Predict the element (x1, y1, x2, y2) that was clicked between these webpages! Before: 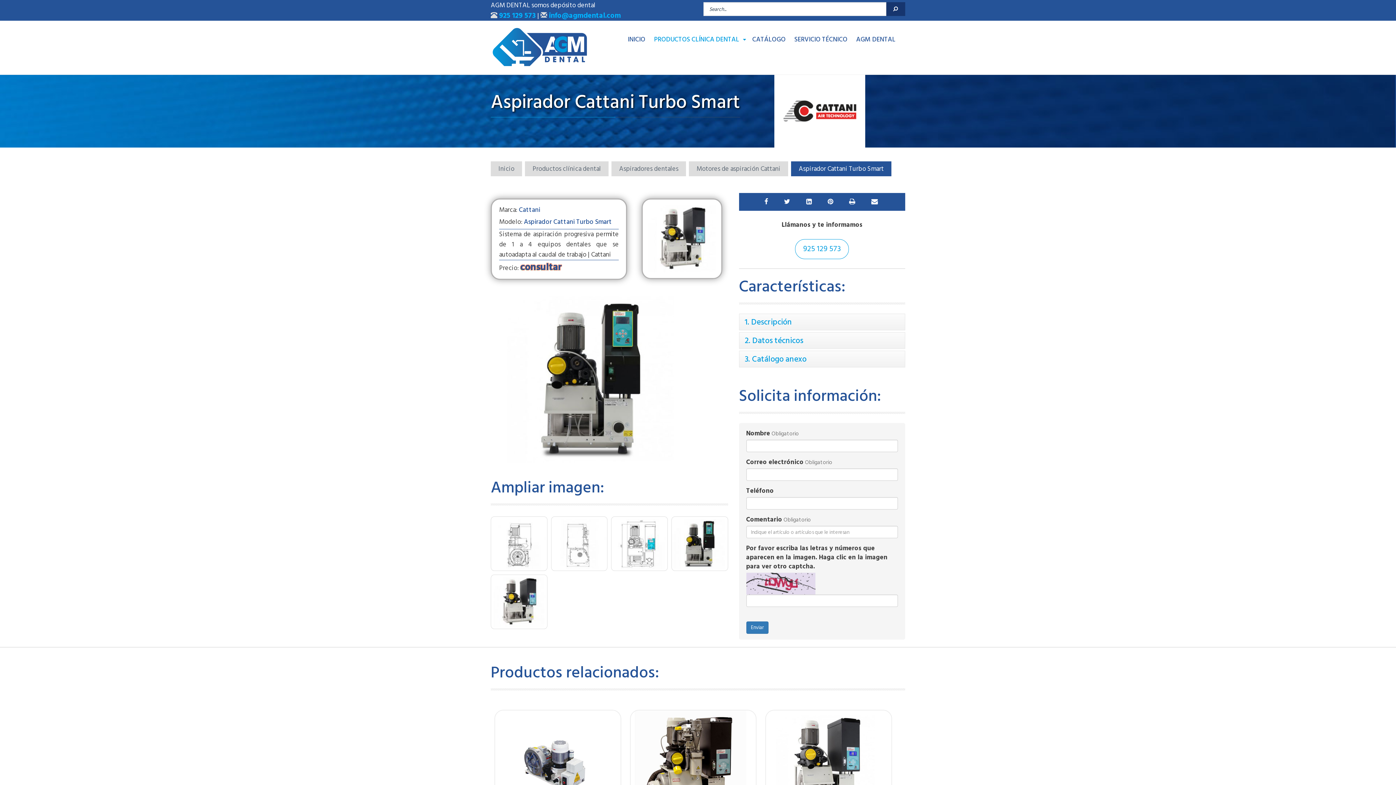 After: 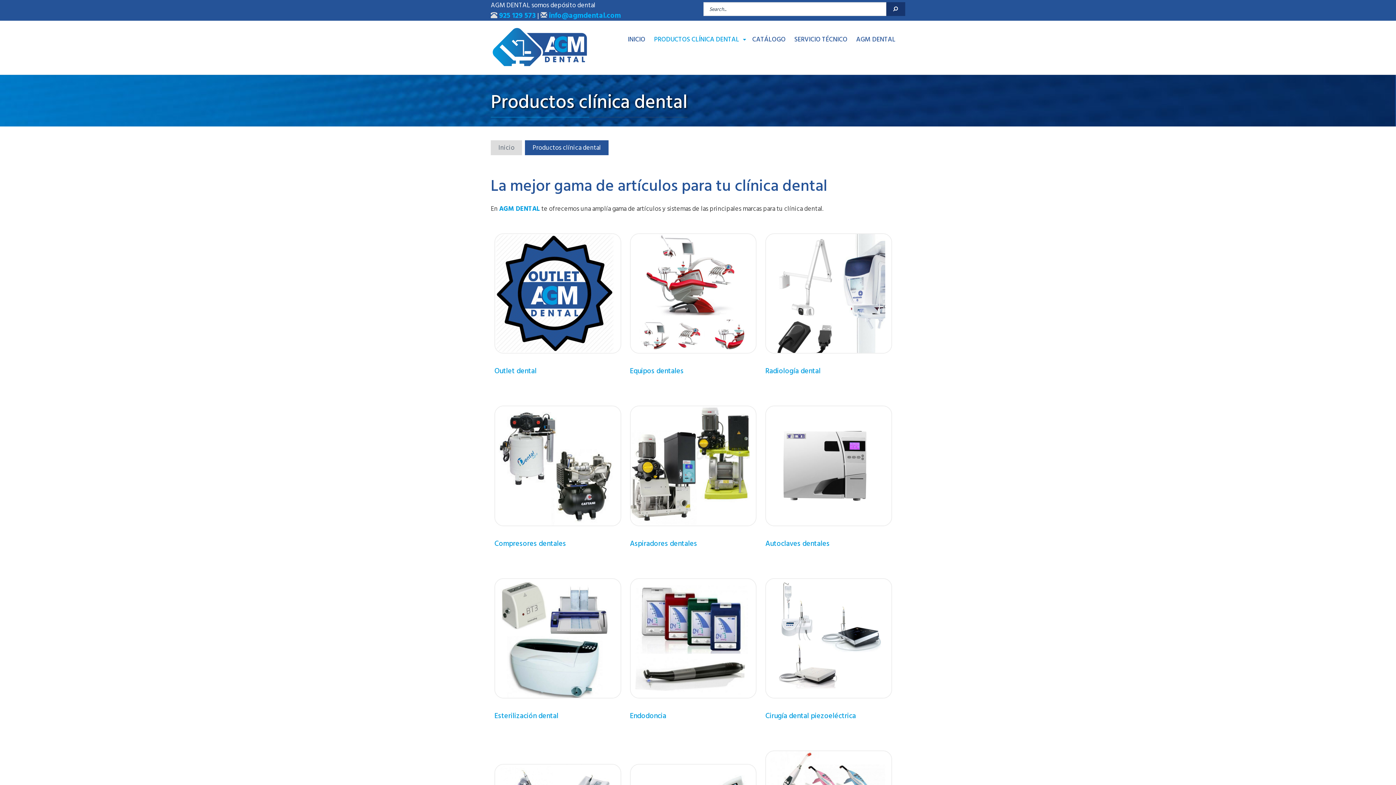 Action: label: PRODUCTOS CLÍNICA DENTAL bbox: (649, 29, 748, 49)